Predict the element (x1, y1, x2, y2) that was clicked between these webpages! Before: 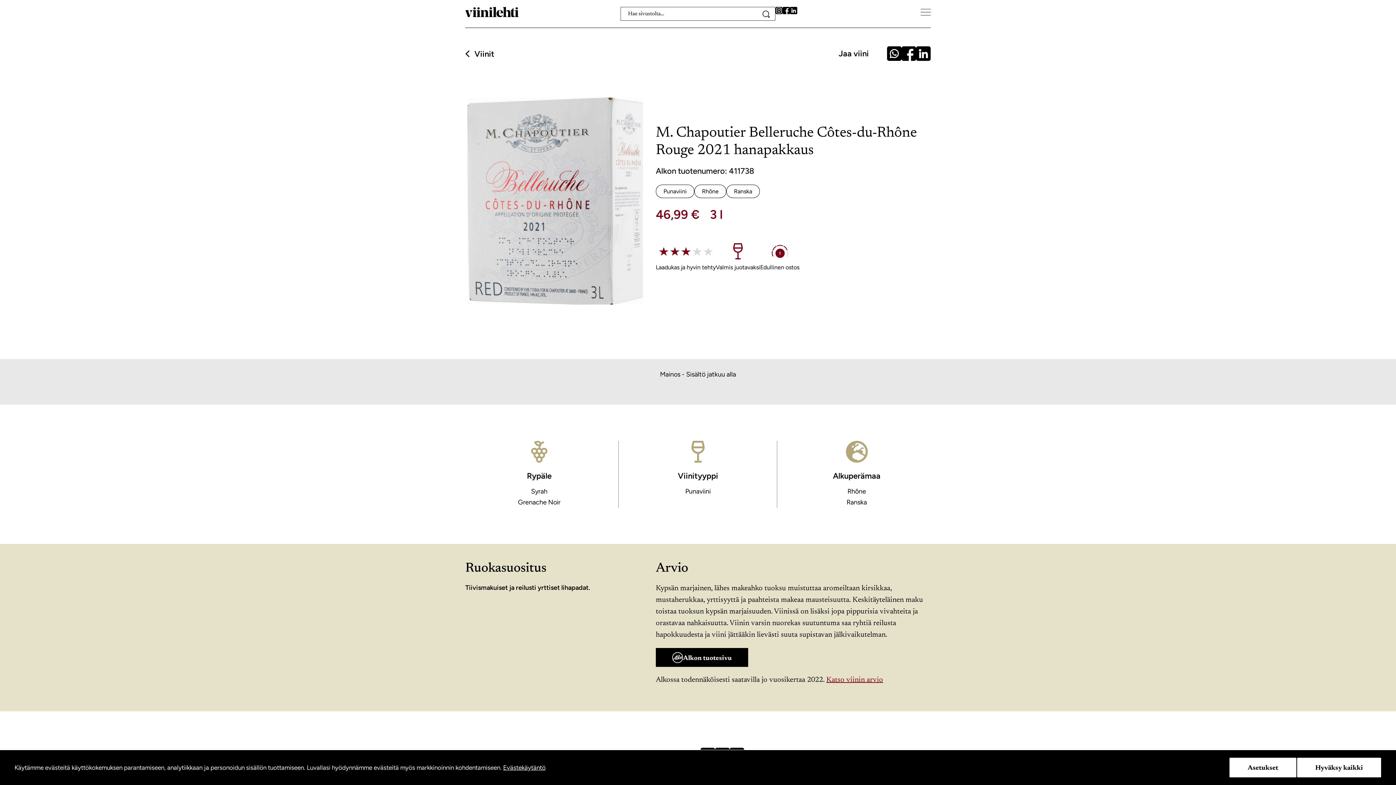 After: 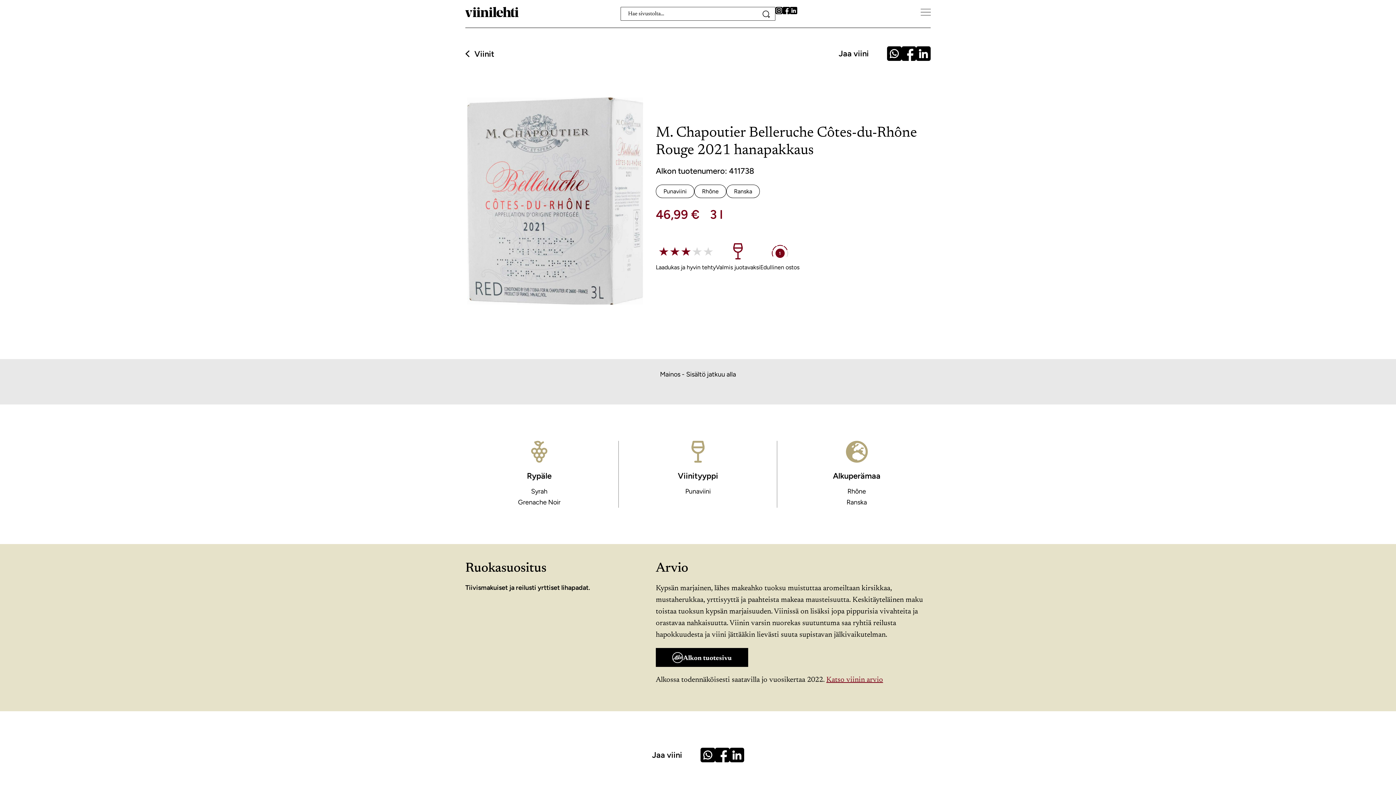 Action: bbox: (1297, 757, 1381, 778) label: Hyväksy kaikki